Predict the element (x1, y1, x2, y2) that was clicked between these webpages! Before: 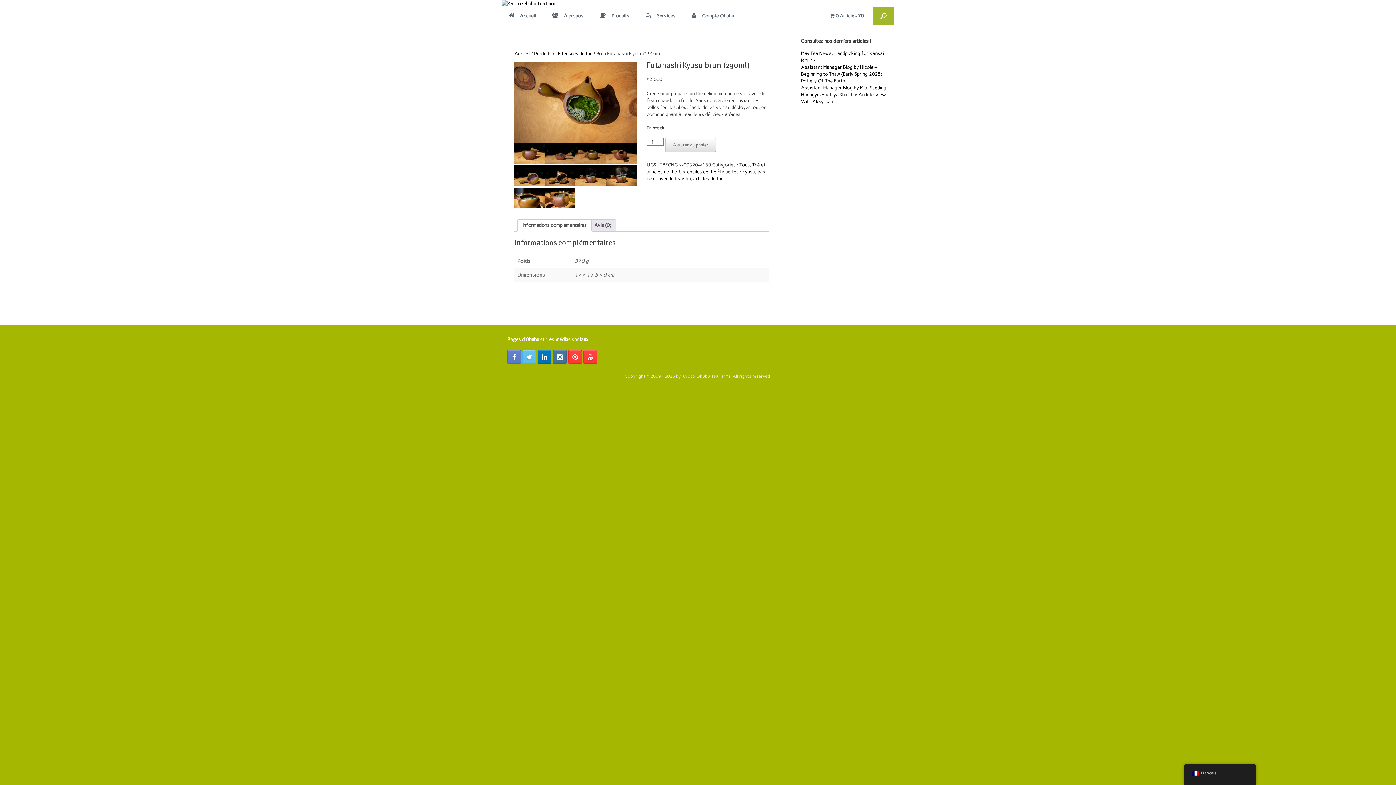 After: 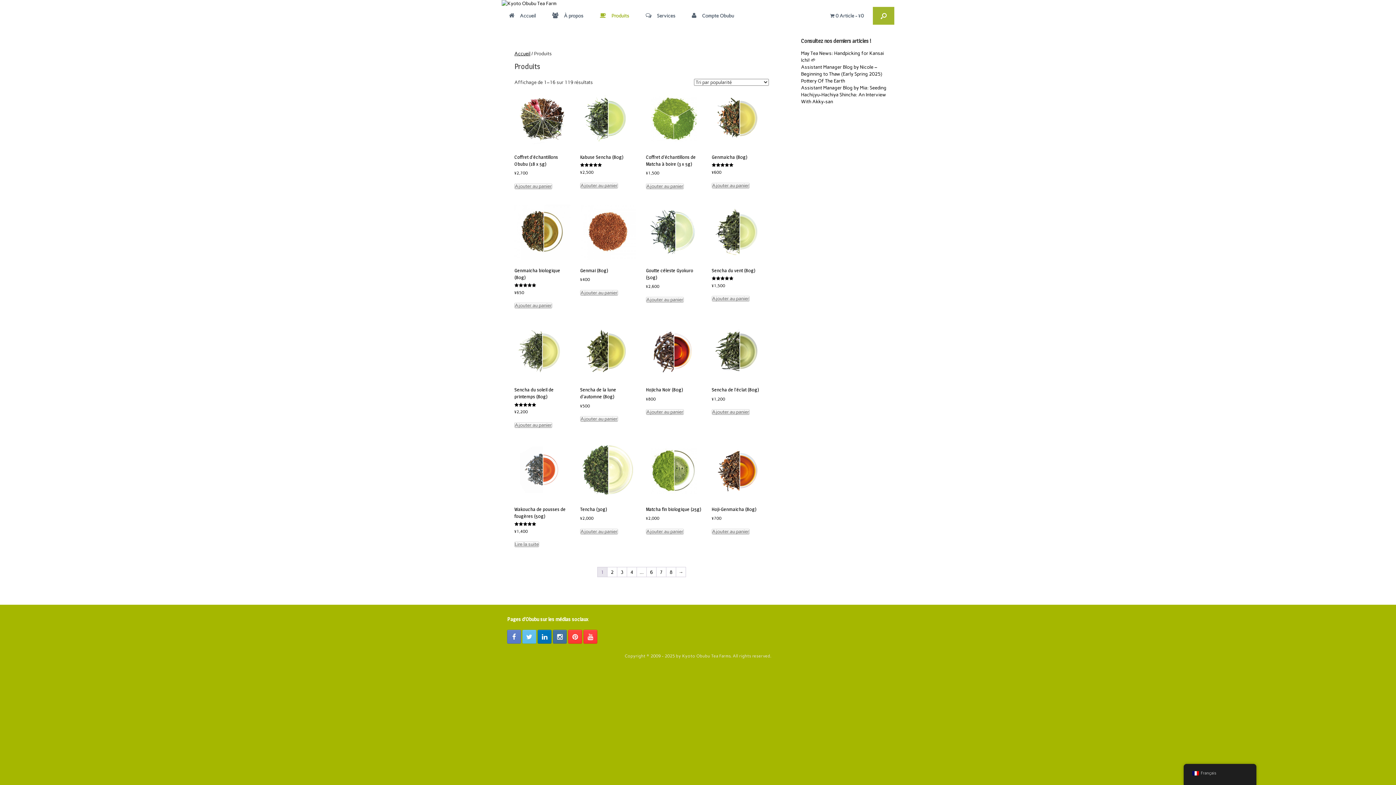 Action: label: Produits bbox: (592, 6, 638, 24)